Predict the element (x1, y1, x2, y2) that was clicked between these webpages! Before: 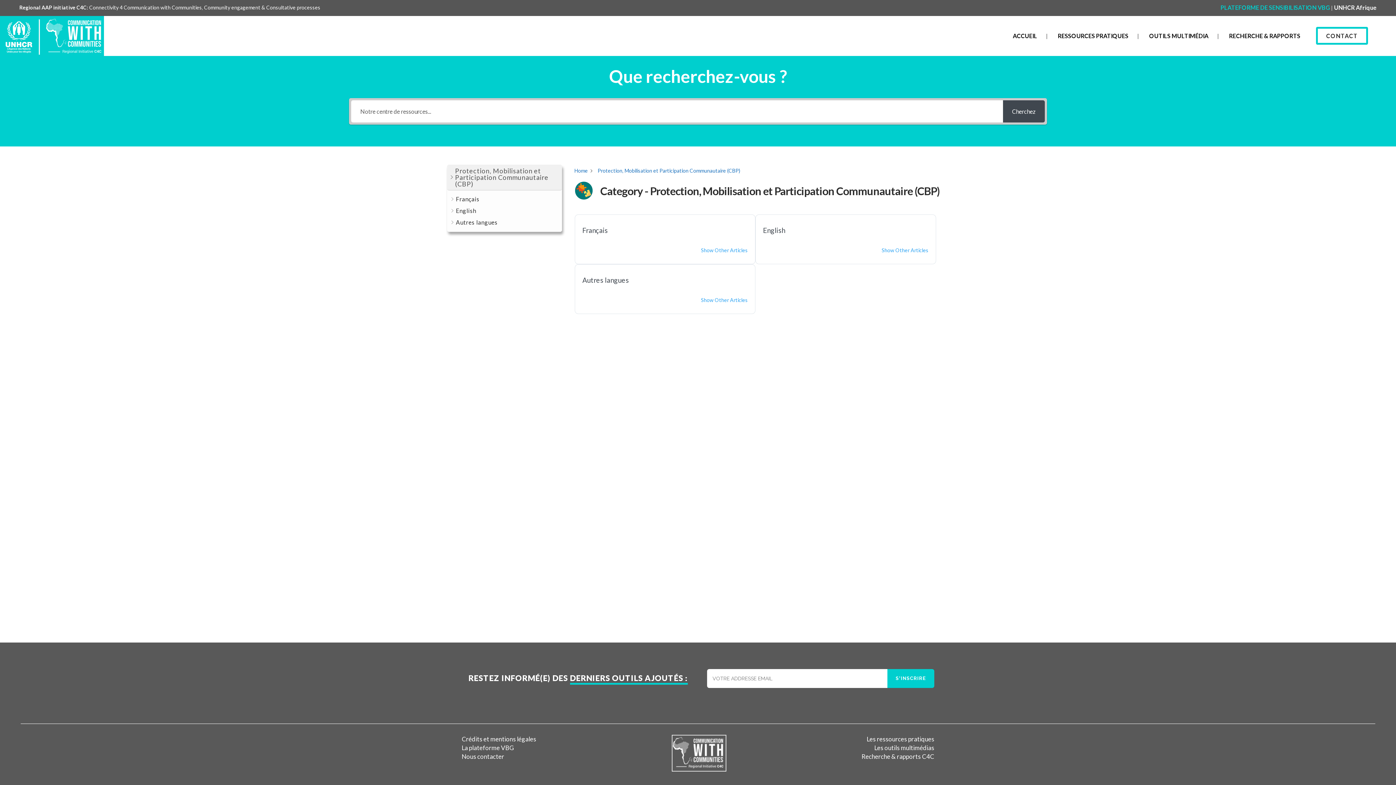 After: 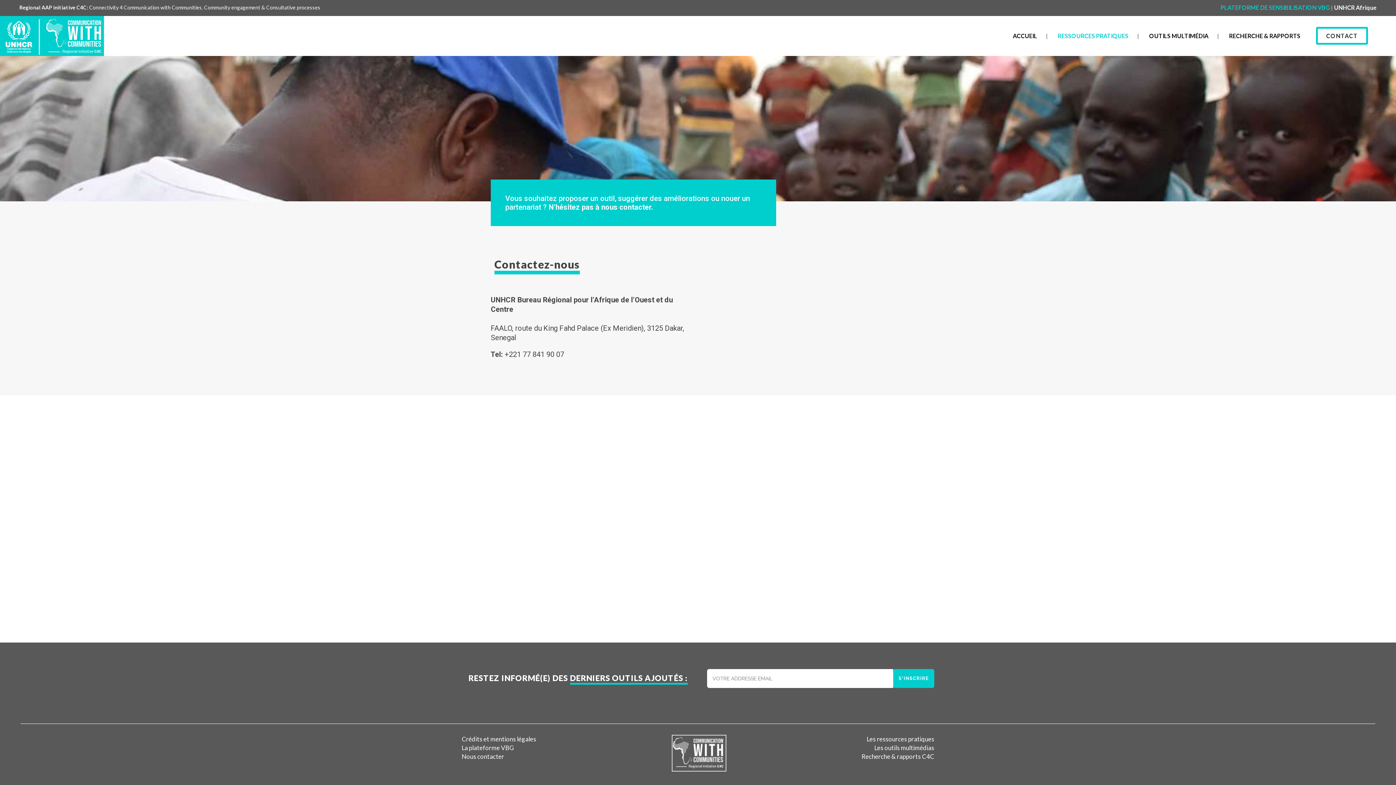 Action: bbox: (1316, 26, 1368, 44) label: CONTACT